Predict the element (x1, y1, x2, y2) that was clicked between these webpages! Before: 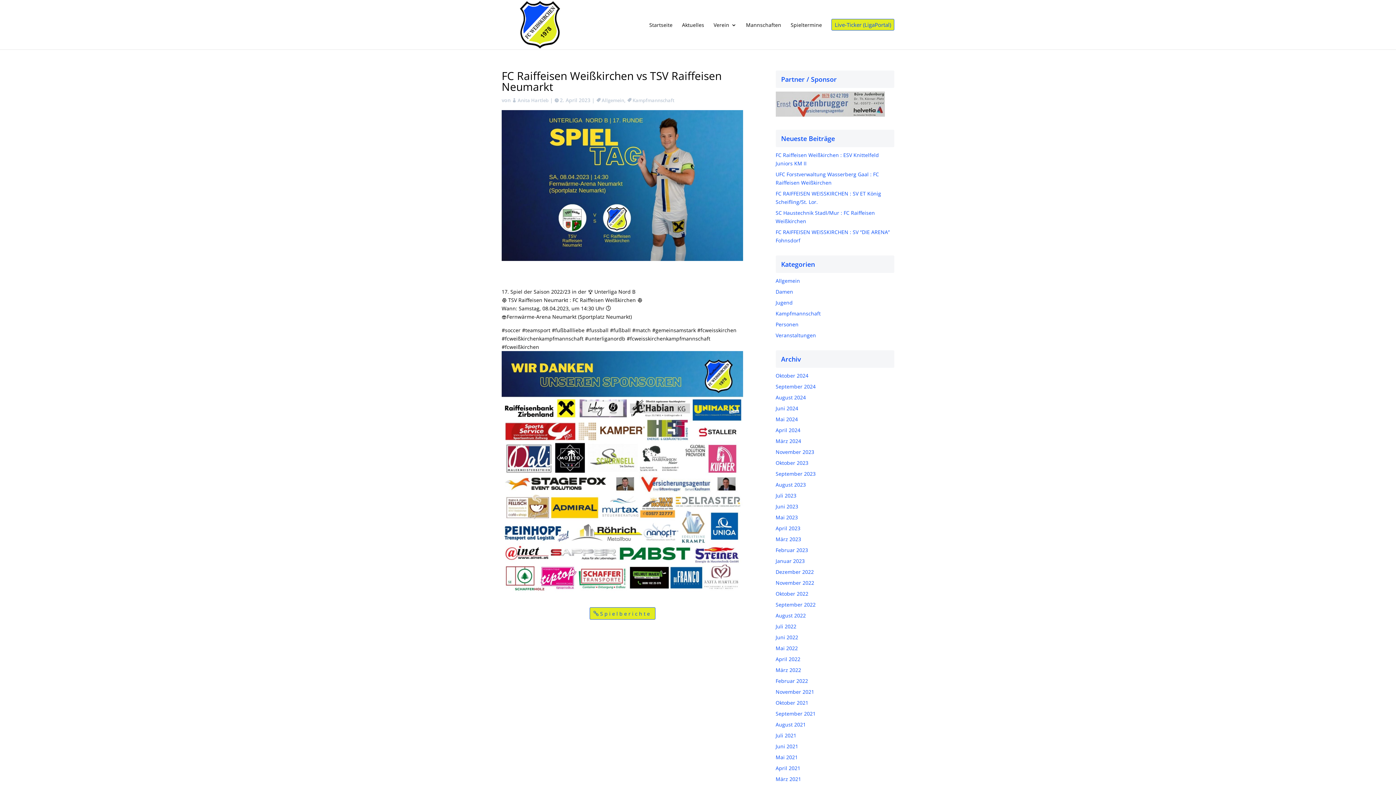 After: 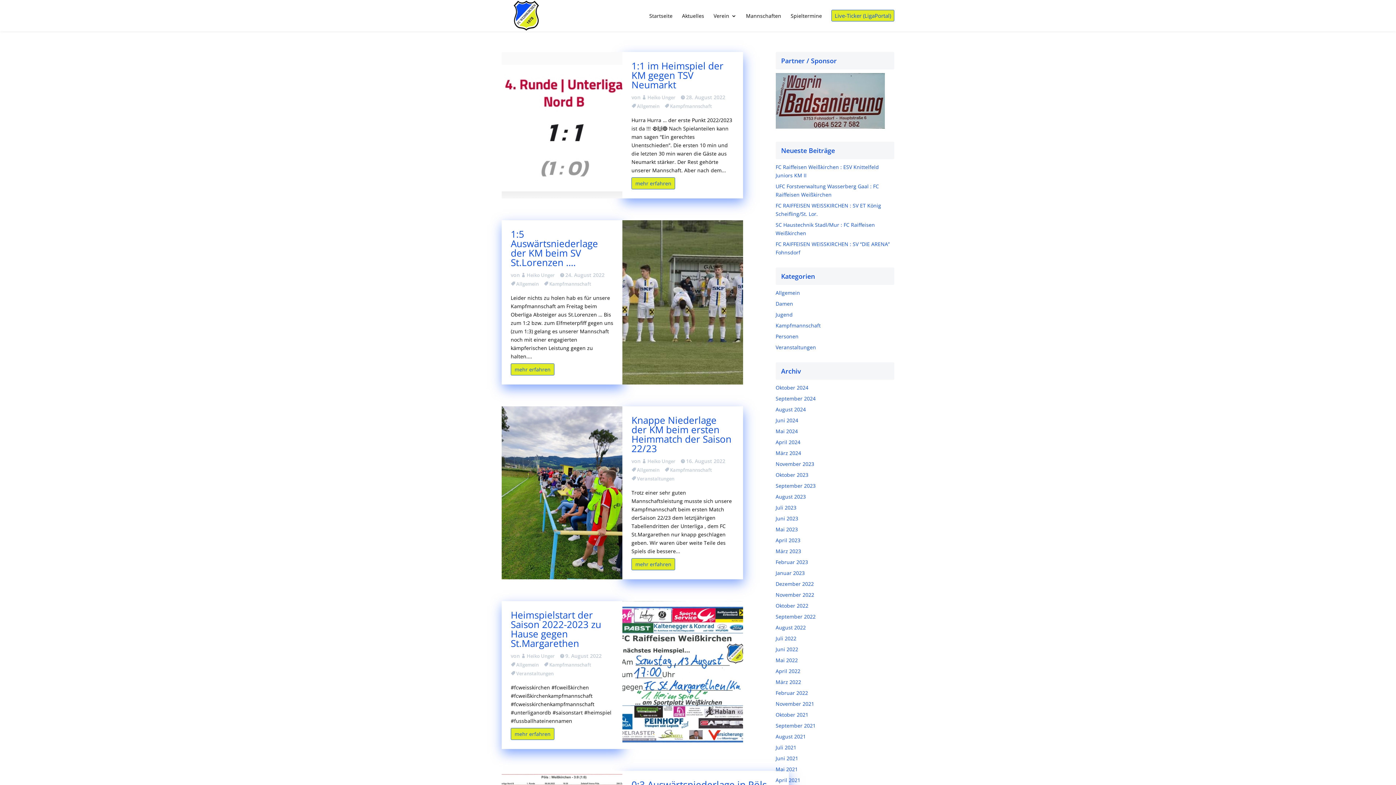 Action: bbox: (775, 612, 806, 619) label: August 2022